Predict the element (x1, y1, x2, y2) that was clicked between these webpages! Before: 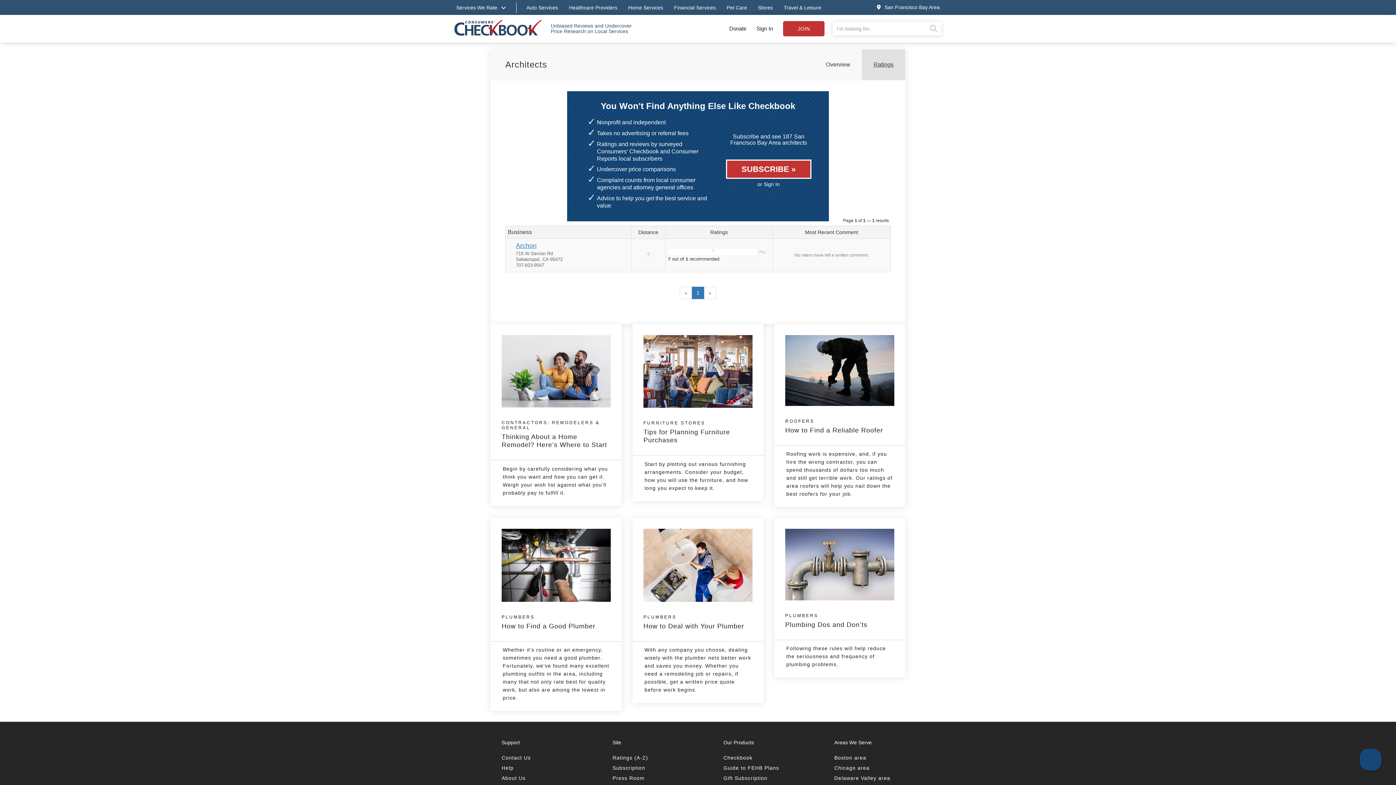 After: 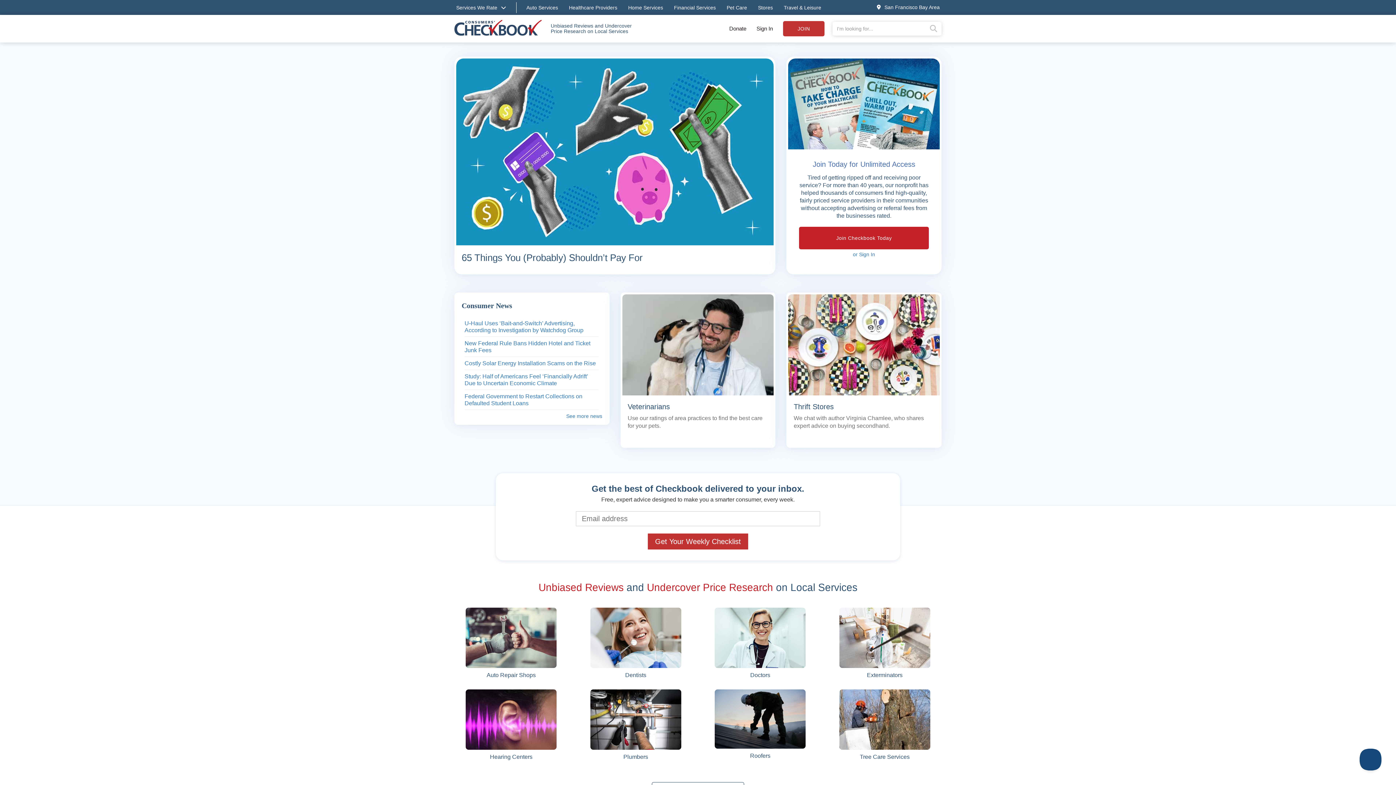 Action: label: Checkbook Logo bbox: (454, 21, 541, 35)